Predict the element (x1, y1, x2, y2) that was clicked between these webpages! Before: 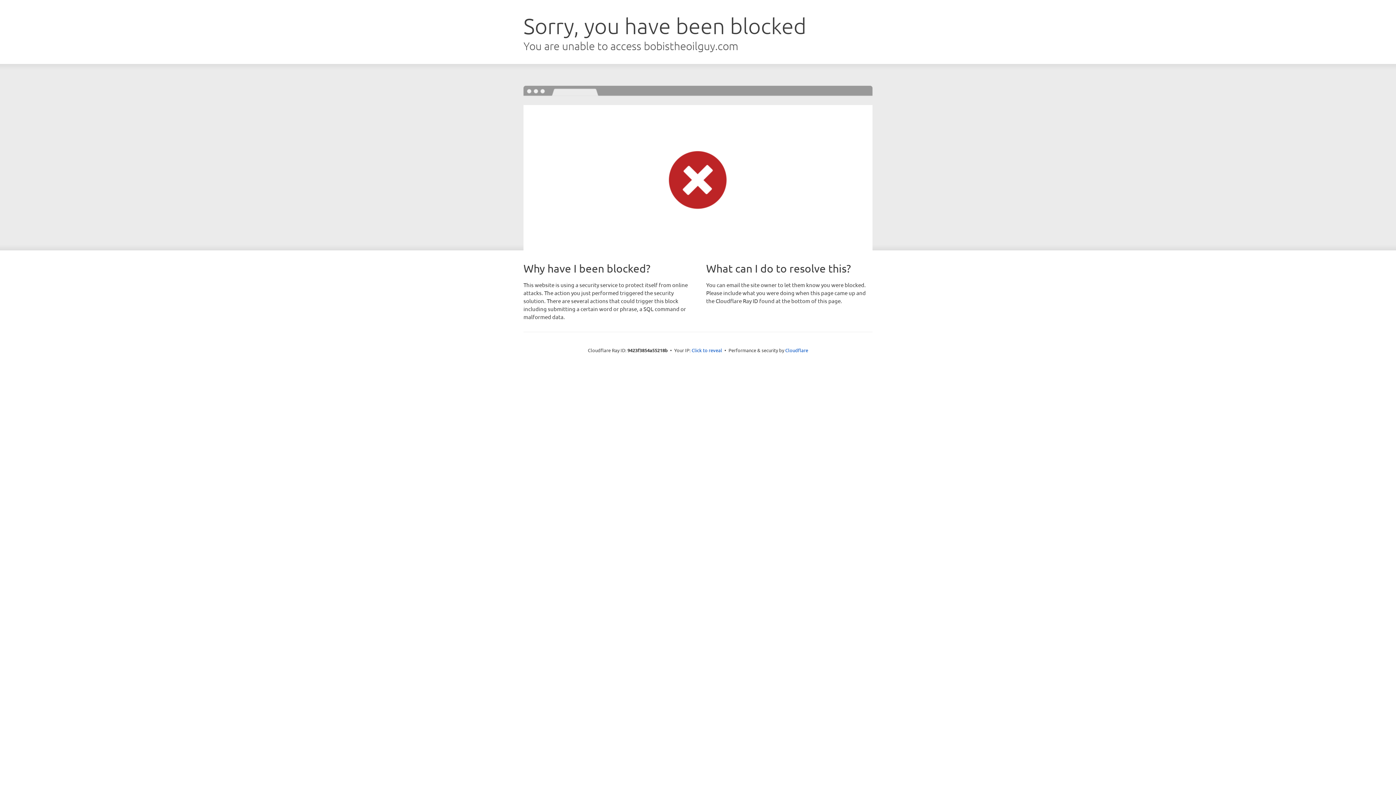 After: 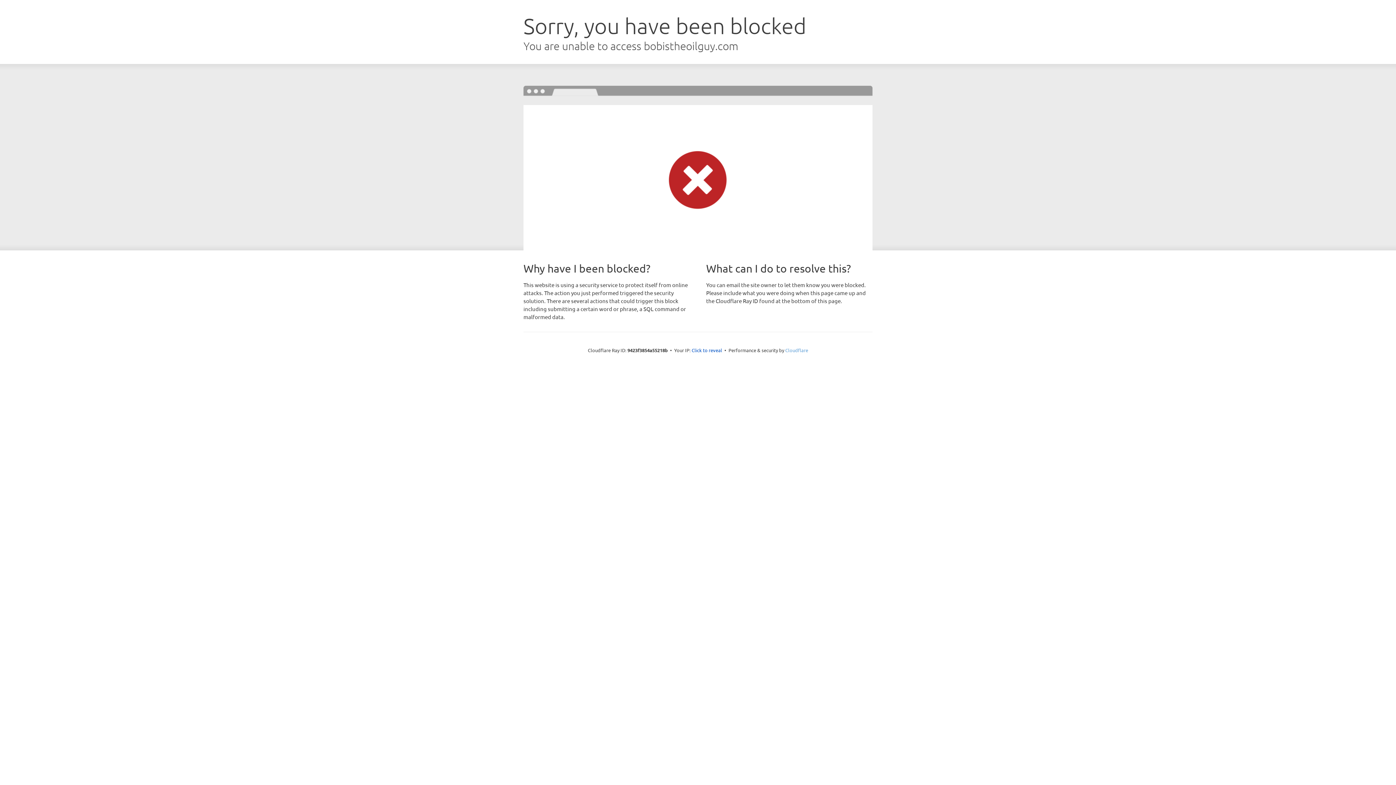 Action: bbox: (785, 347, 808, 353) label: Cloudflare